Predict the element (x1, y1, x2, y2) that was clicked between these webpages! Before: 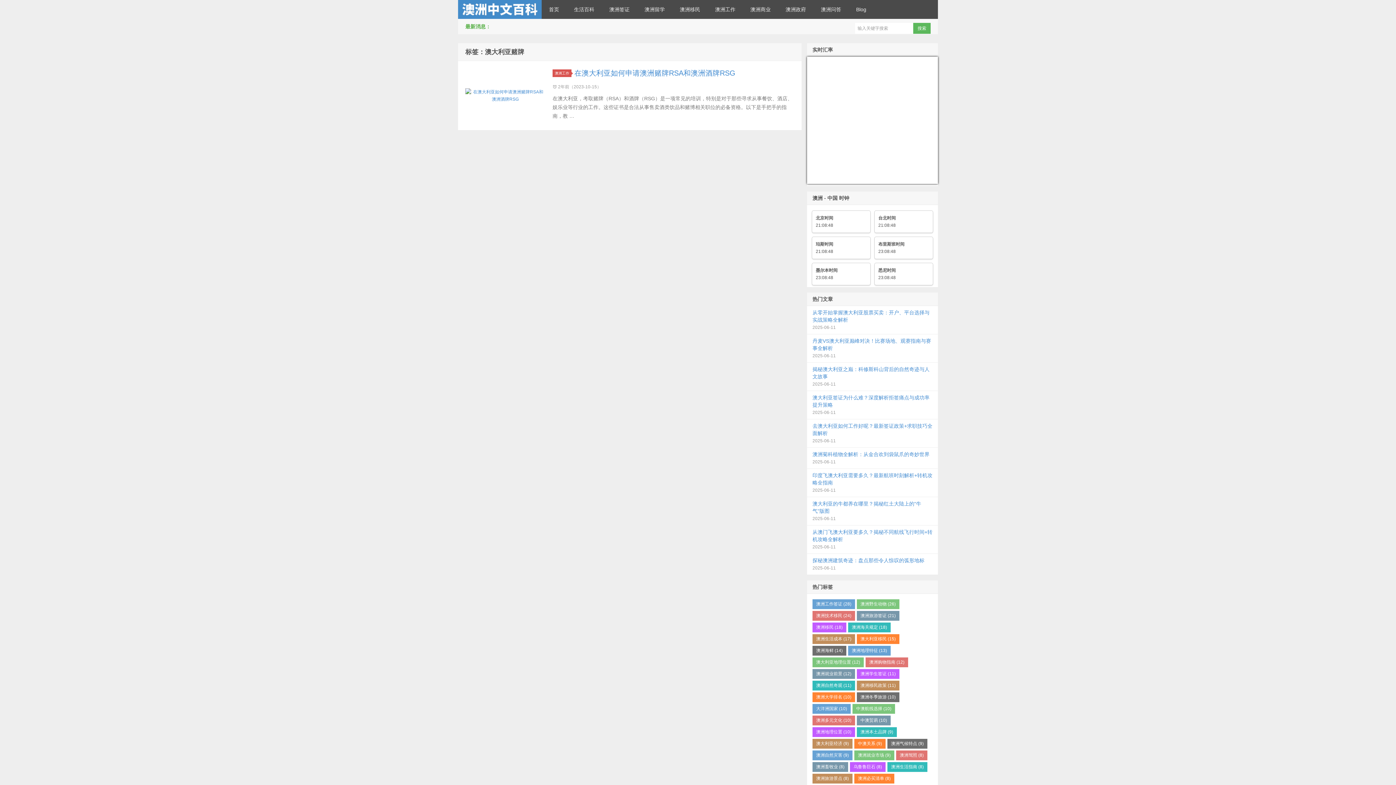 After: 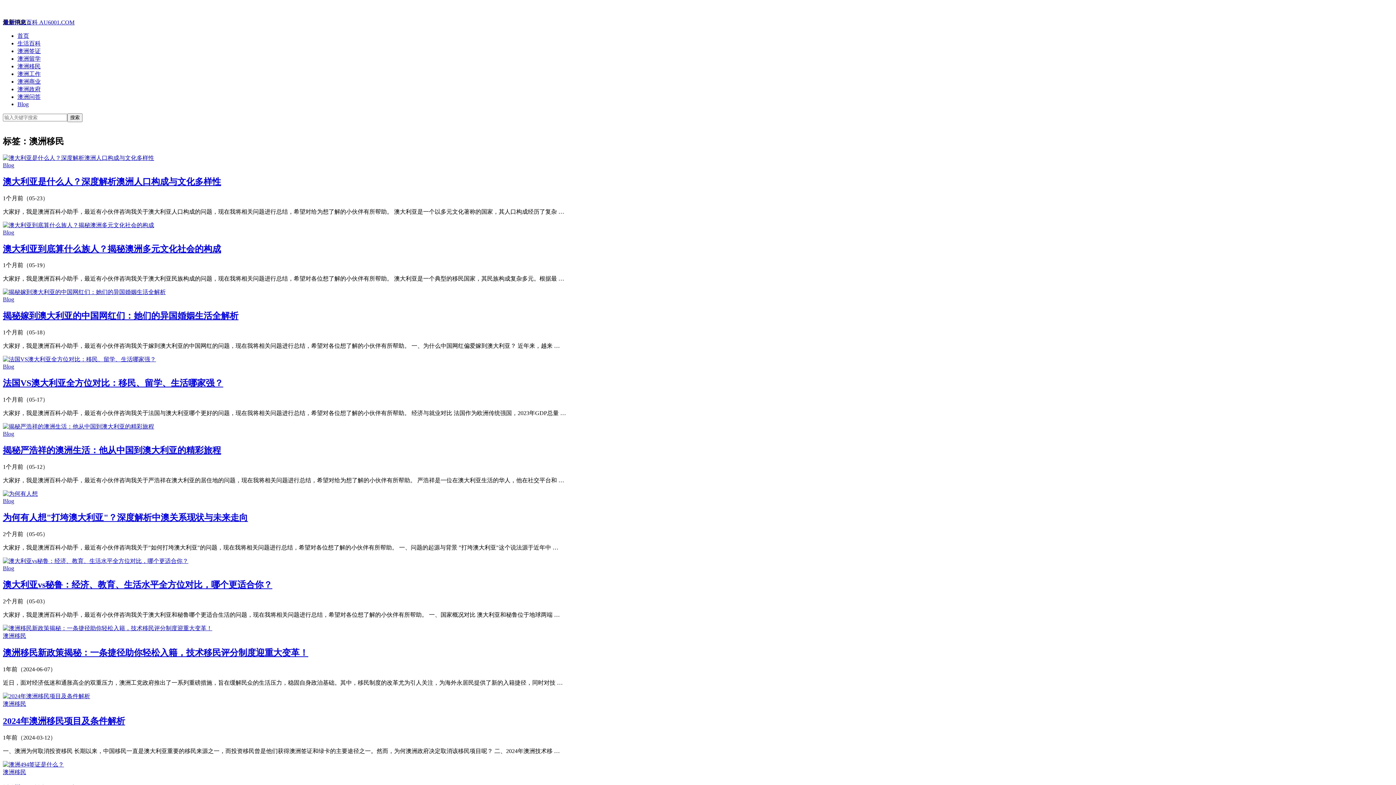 Action: bbox: (812, 622, 846, 632) label: 澳洲移民 (18)